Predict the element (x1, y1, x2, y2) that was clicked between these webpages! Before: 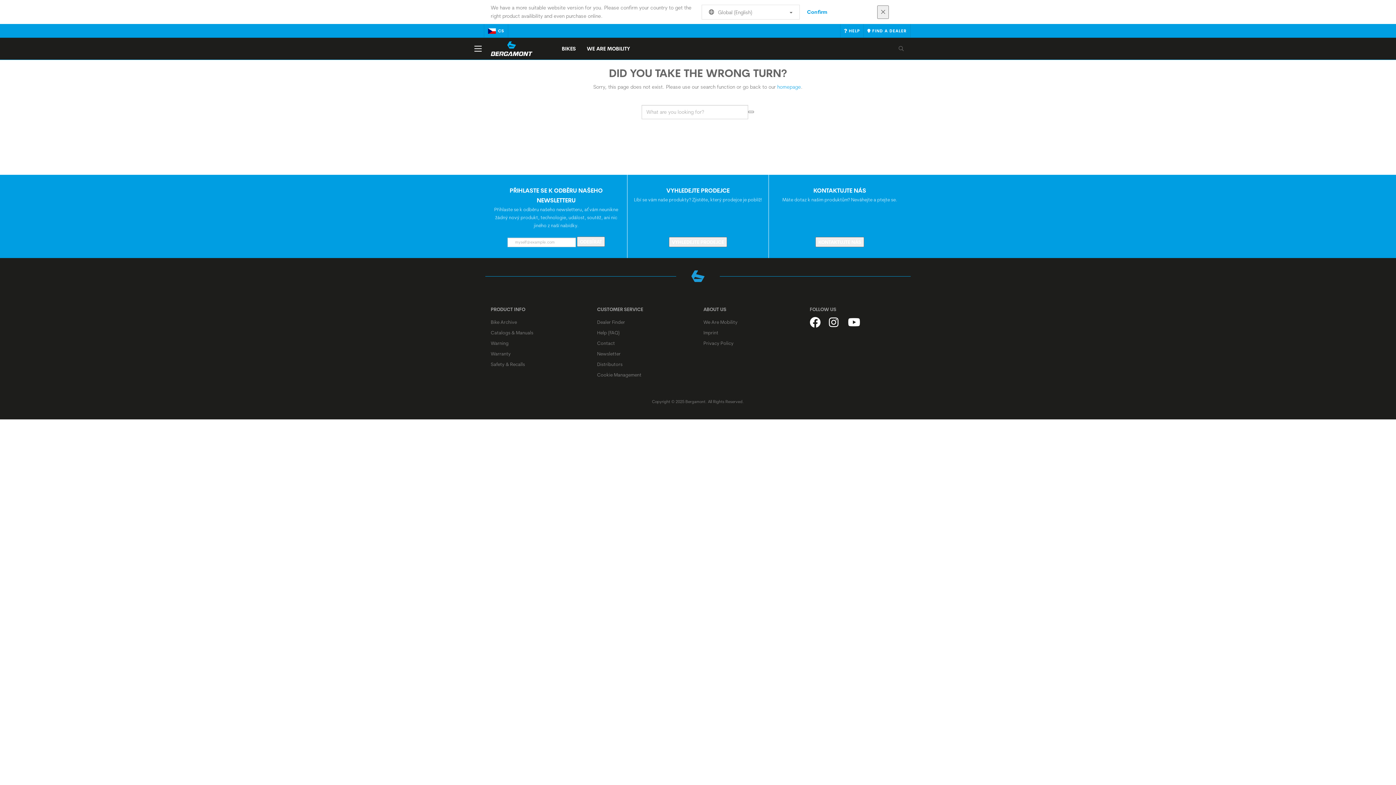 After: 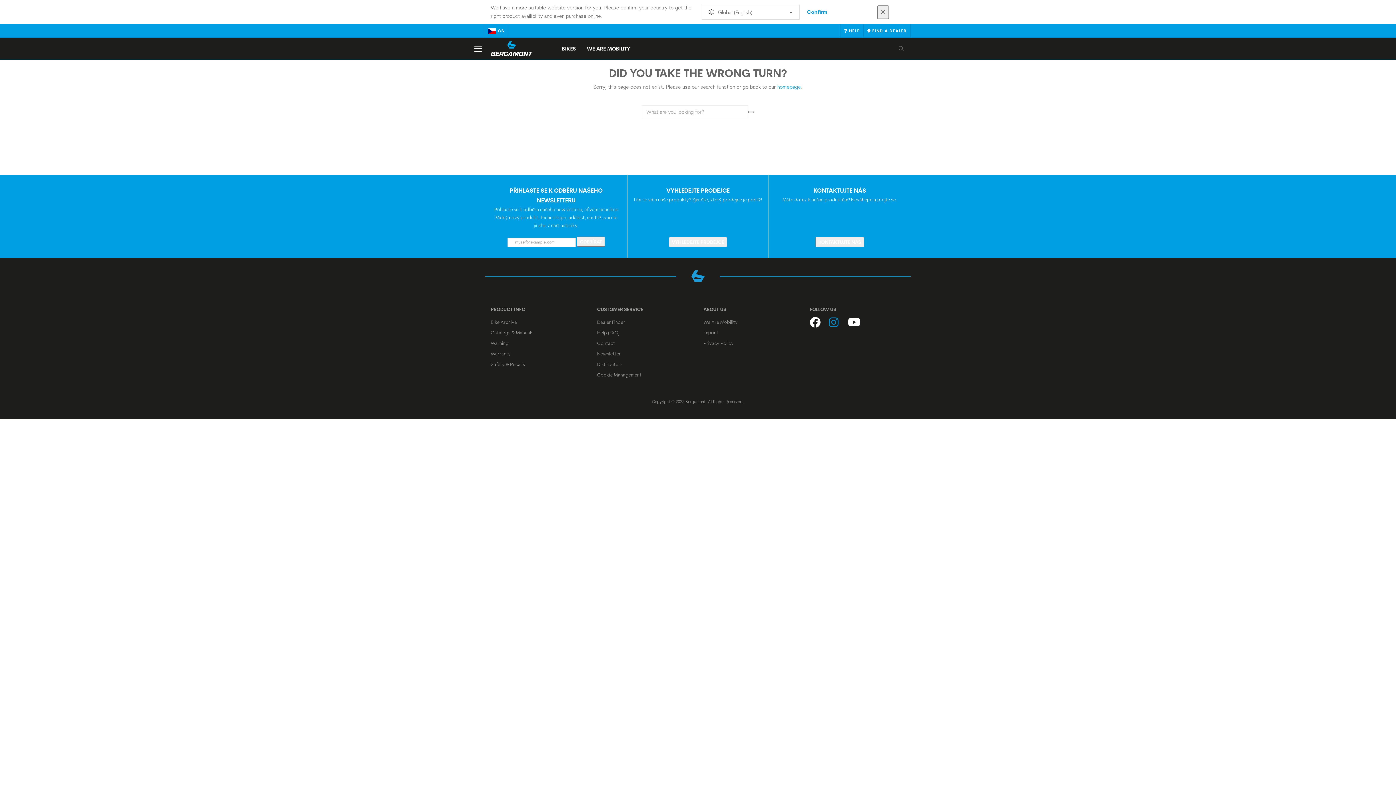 Action: bbox: (829, 315, 838, 329)